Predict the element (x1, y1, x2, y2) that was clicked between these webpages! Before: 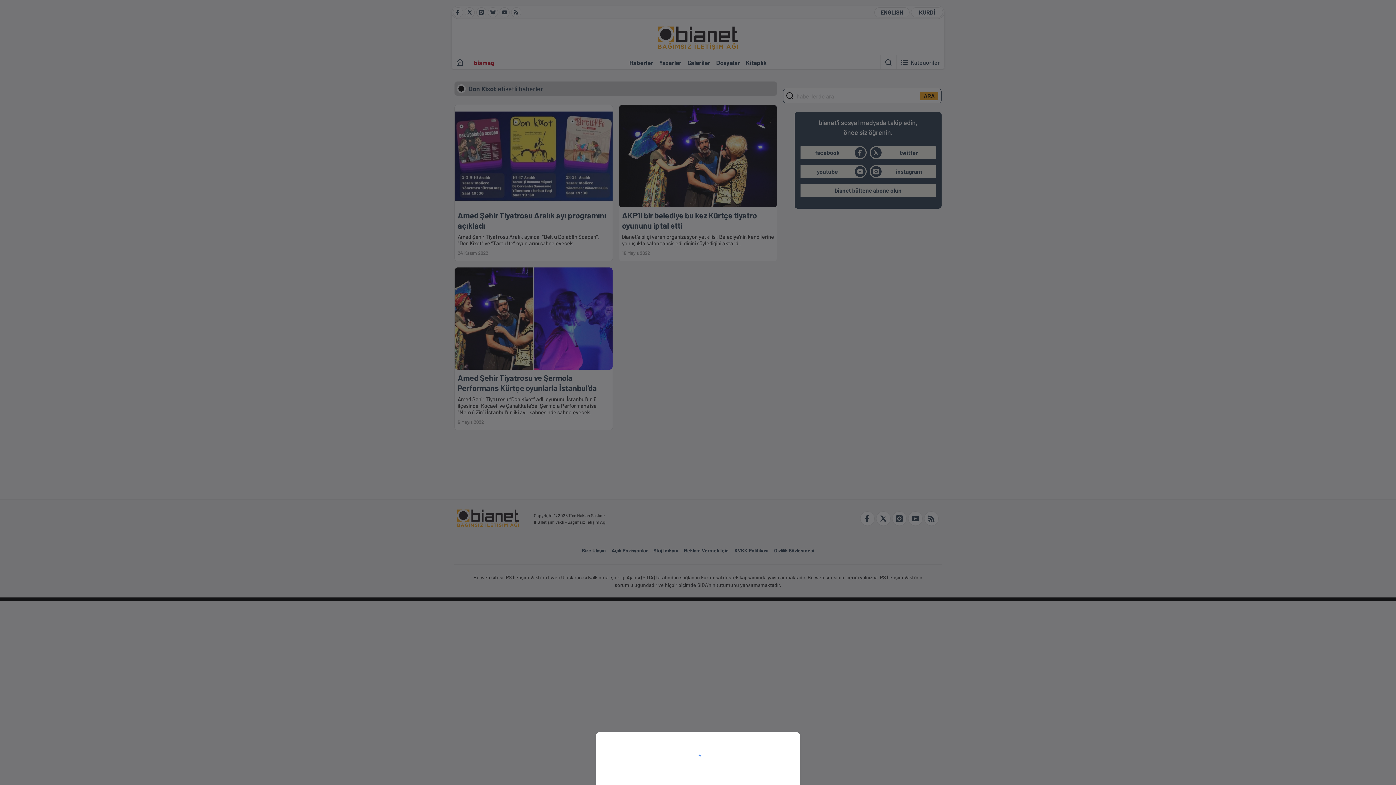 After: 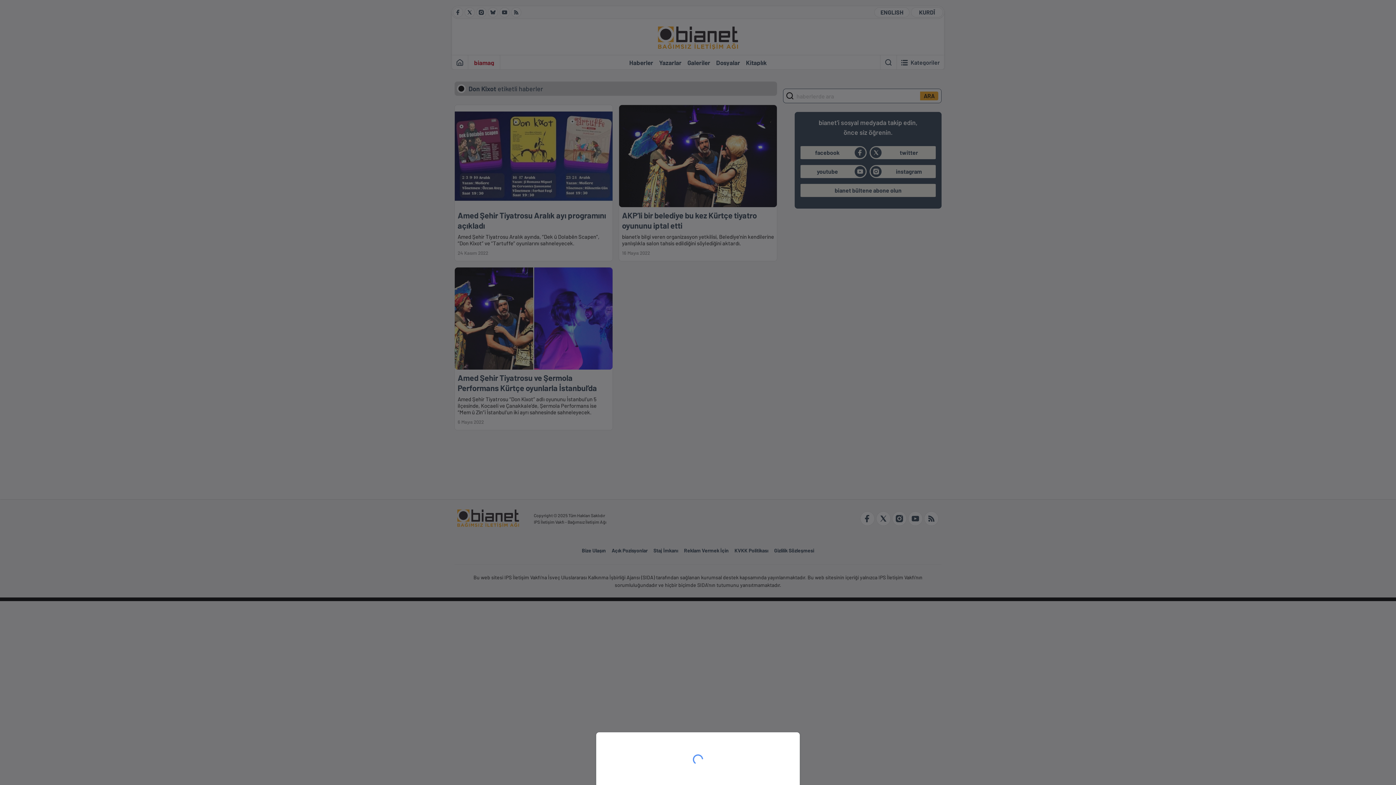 Action: bbox: (0, 0, 1396, 785)